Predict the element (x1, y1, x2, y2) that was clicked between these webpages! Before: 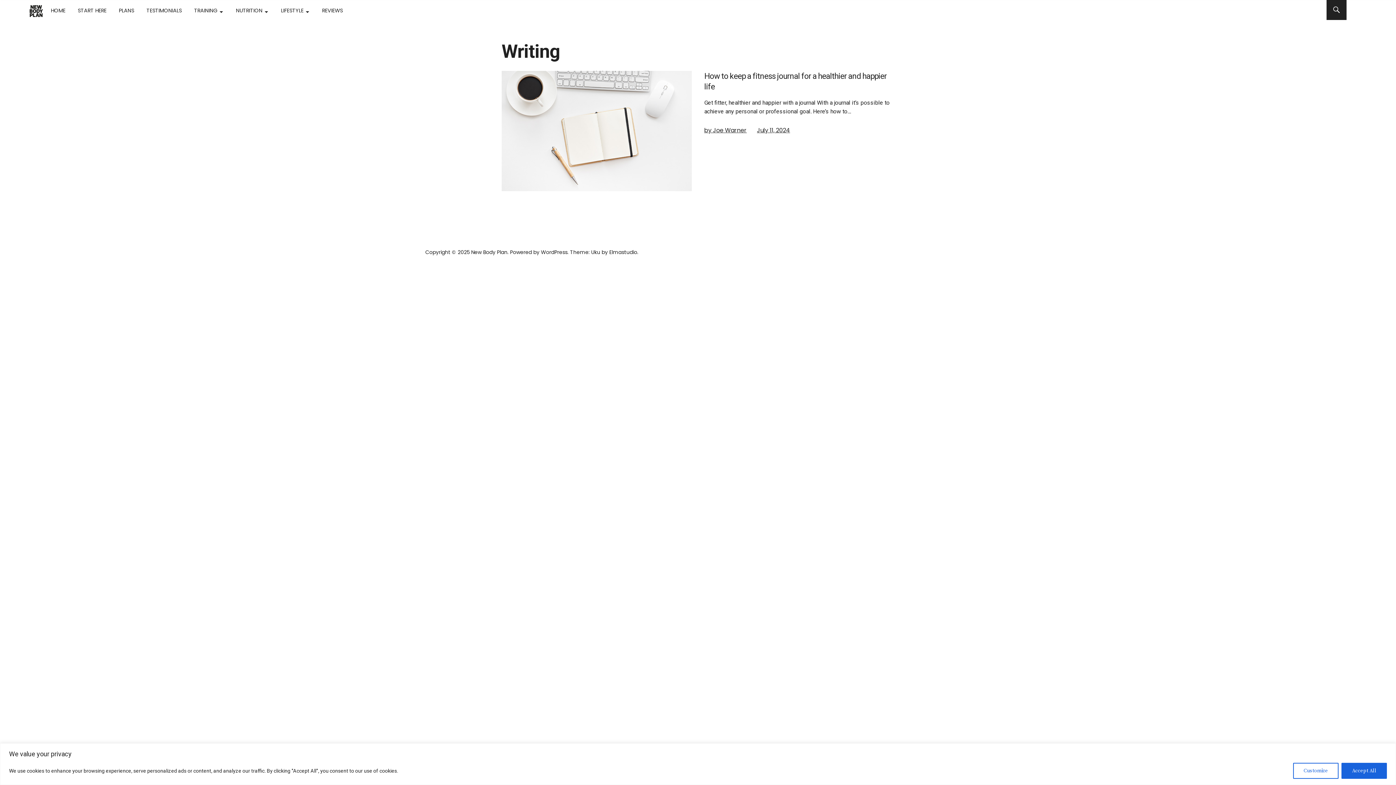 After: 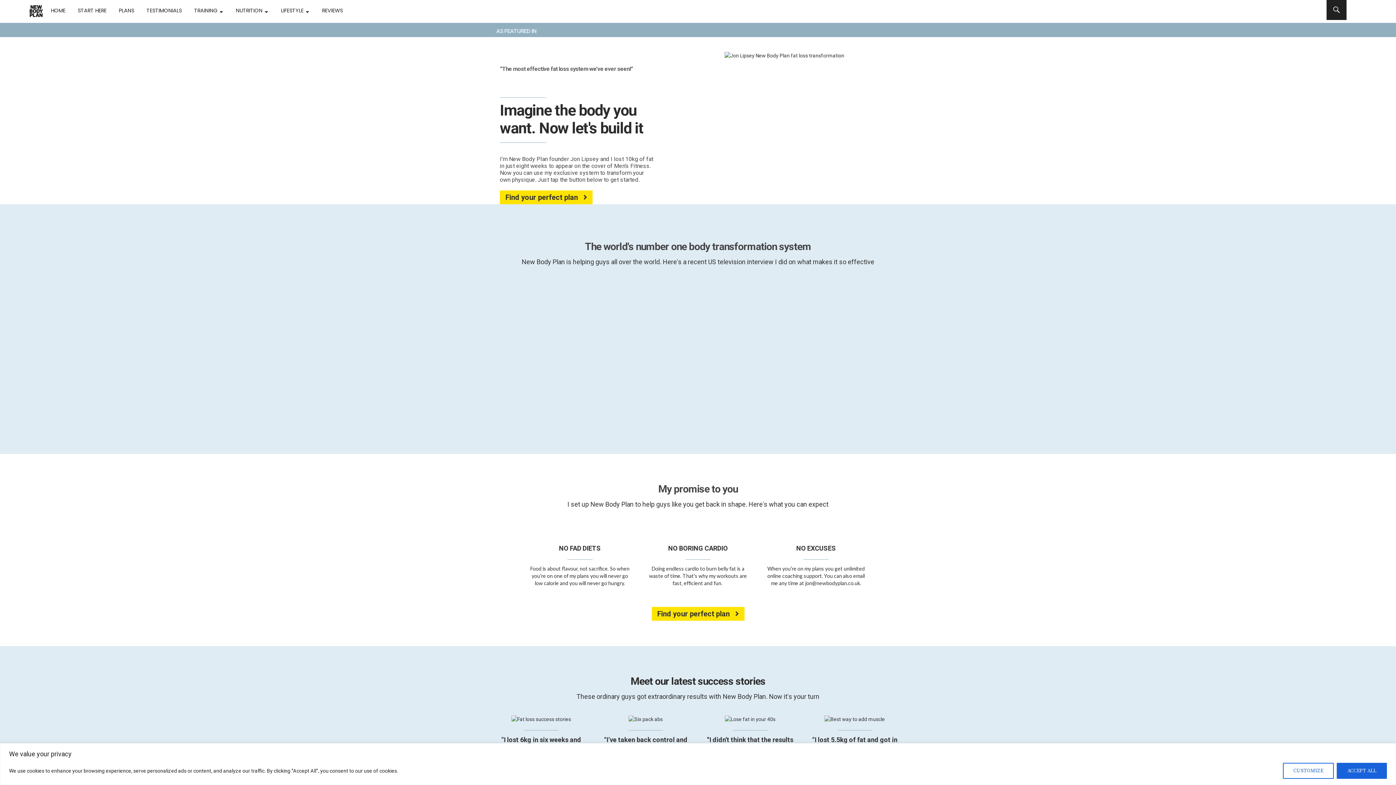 Action: bbox: (50, 6, 65, 14) label: HOME